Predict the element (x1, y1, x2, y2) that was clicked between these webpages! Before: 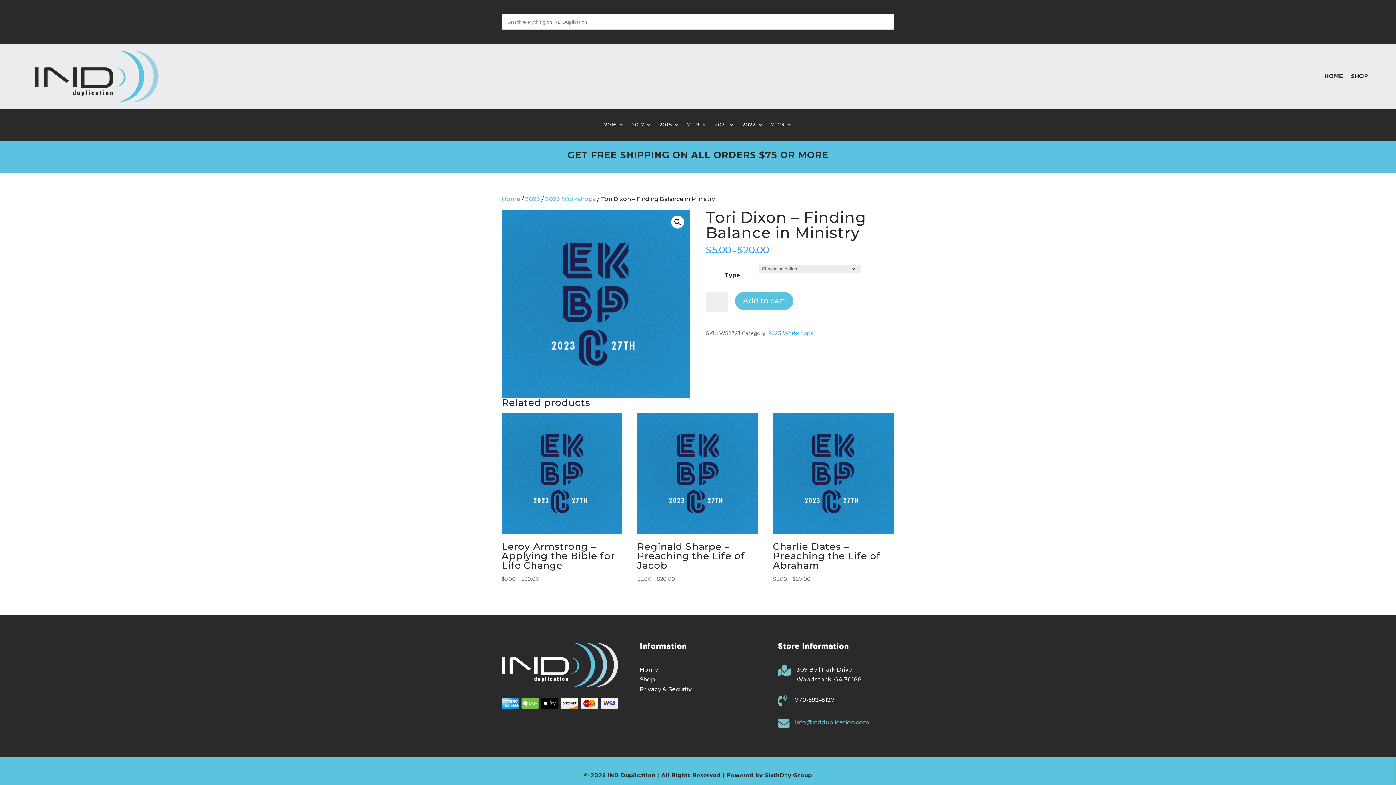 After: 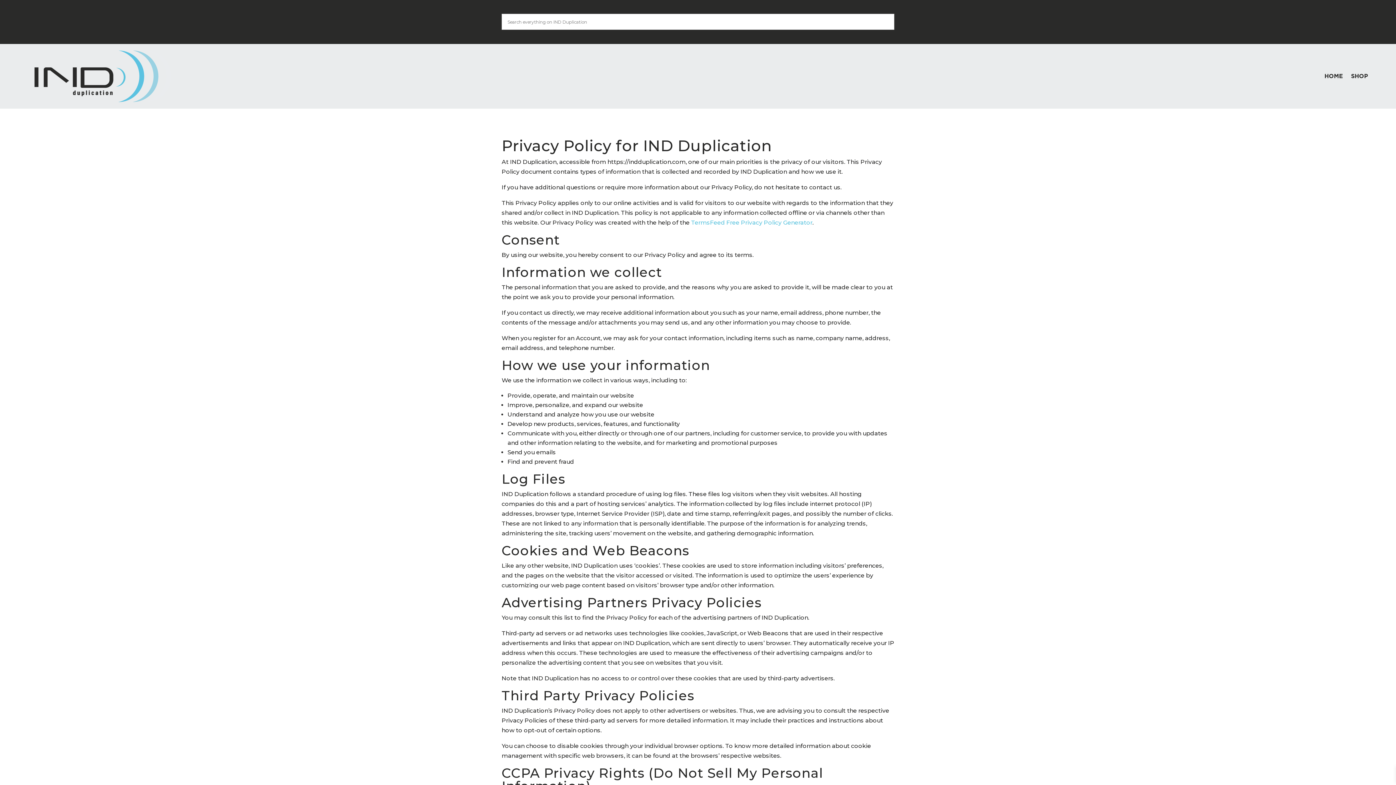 Action: label: Privacy & Security bbox: (639, 686, 691, 693)